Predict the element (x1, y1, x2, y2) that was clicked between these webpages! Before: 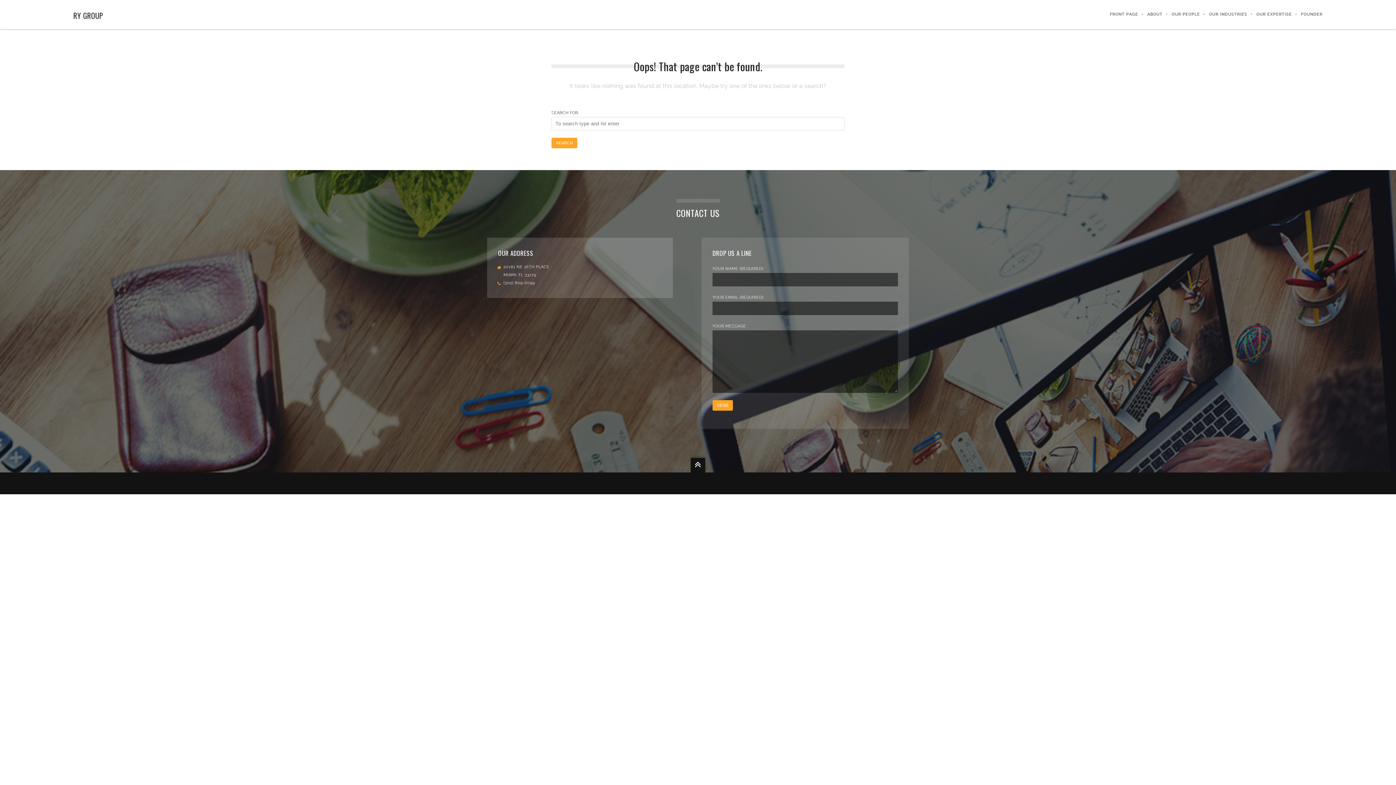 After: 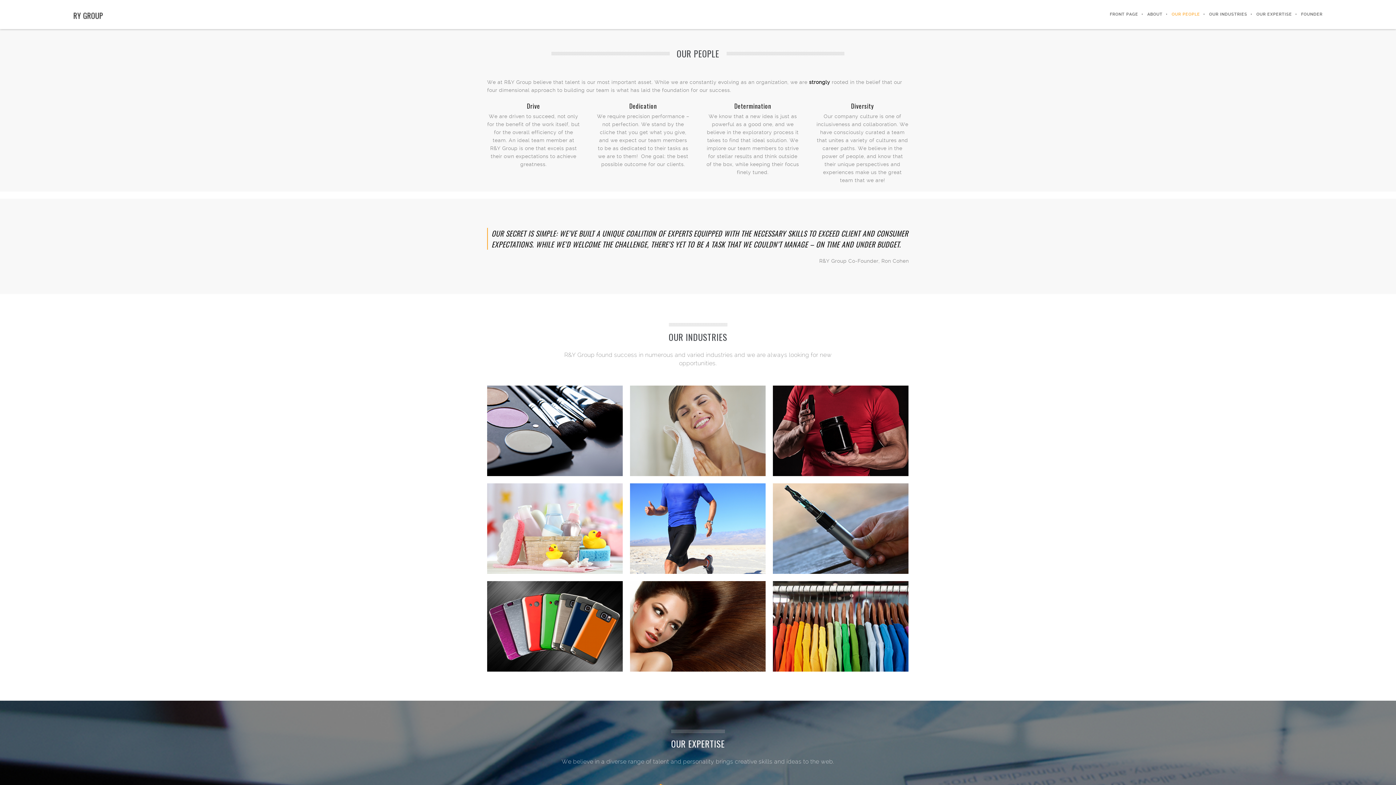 Action: label: OUR PEOPLE bbox: (1162, 0, 1200, 29)